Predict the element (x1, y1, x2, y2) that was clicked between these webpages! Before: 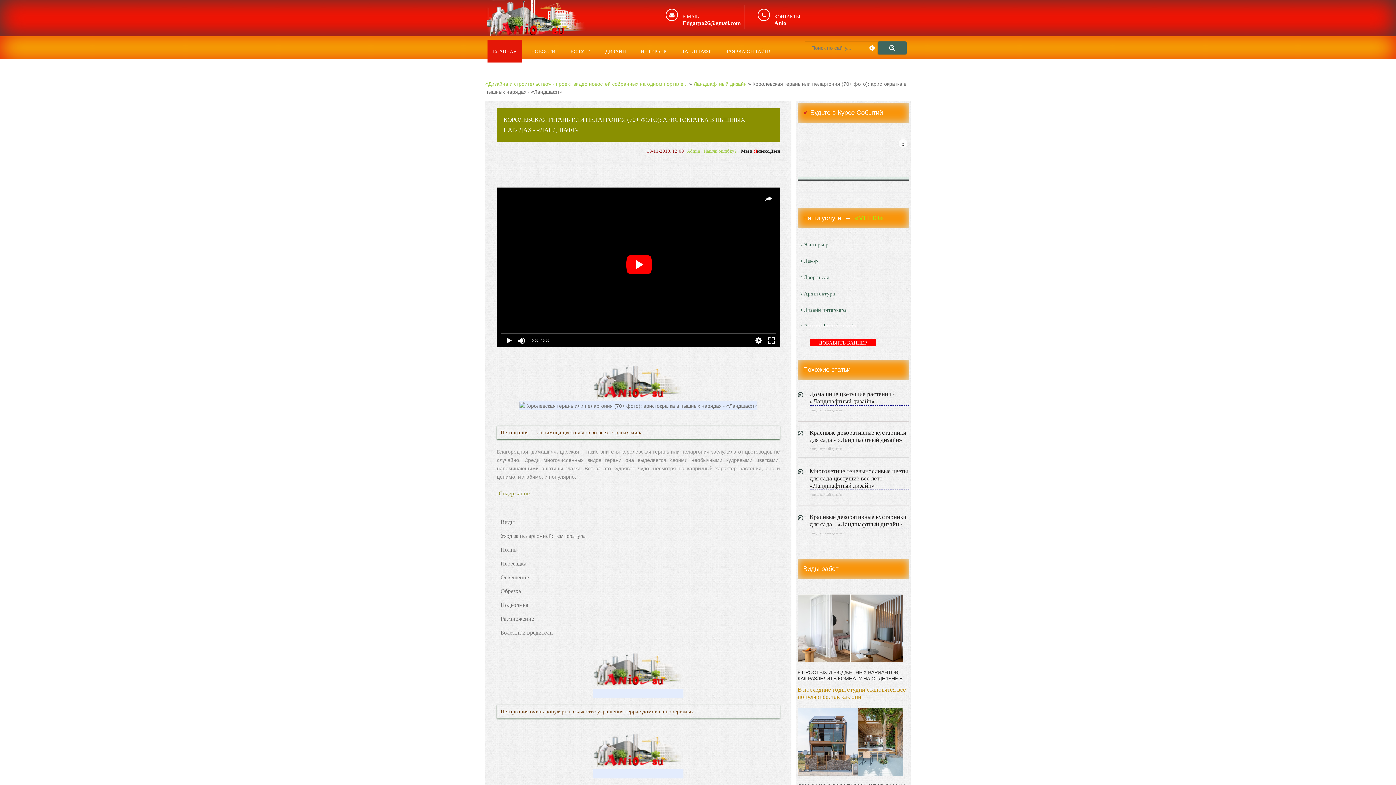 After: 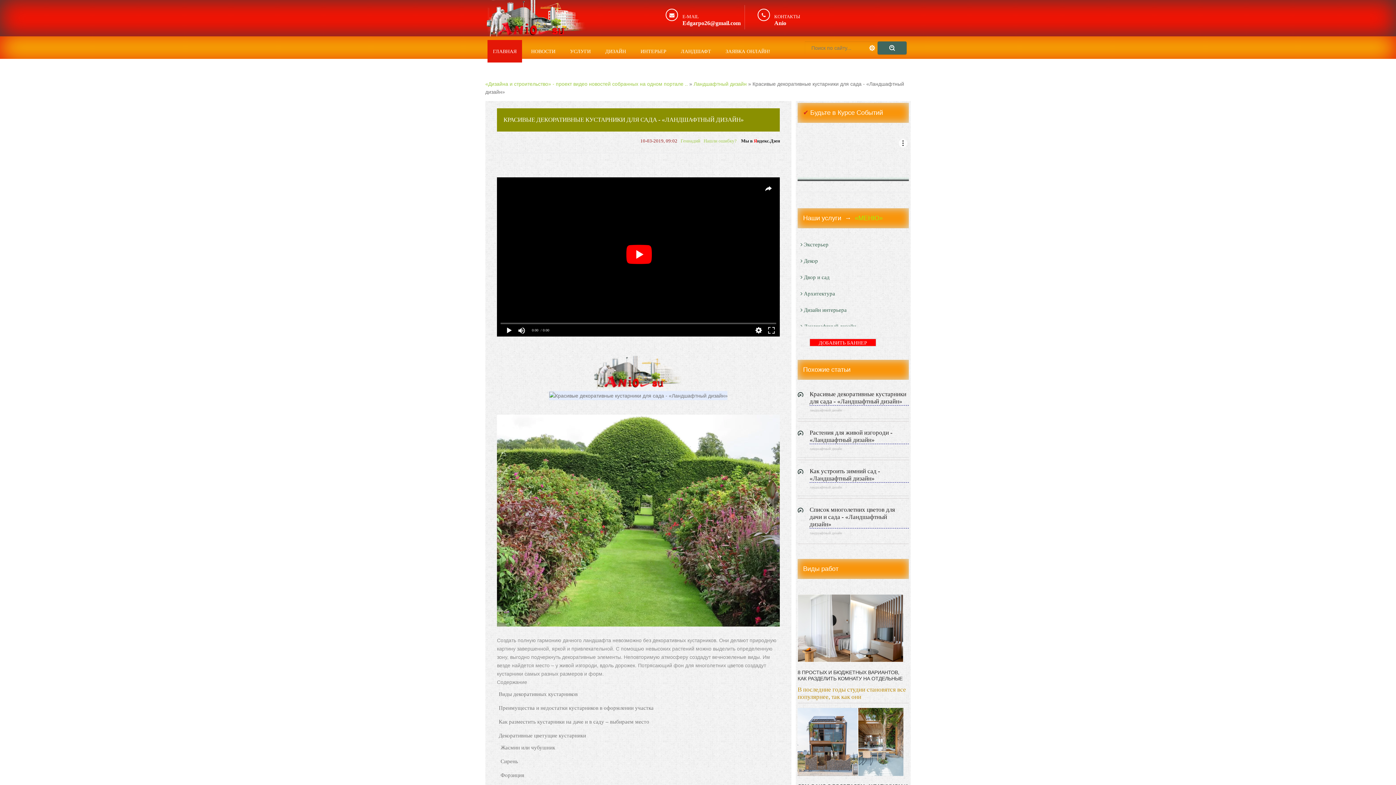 Action: label: Красивые декоративные кустарники для сада - «Ландшафтный дизайн»
ландшафтный дизайн bbox: (797, 424, 909, 457)